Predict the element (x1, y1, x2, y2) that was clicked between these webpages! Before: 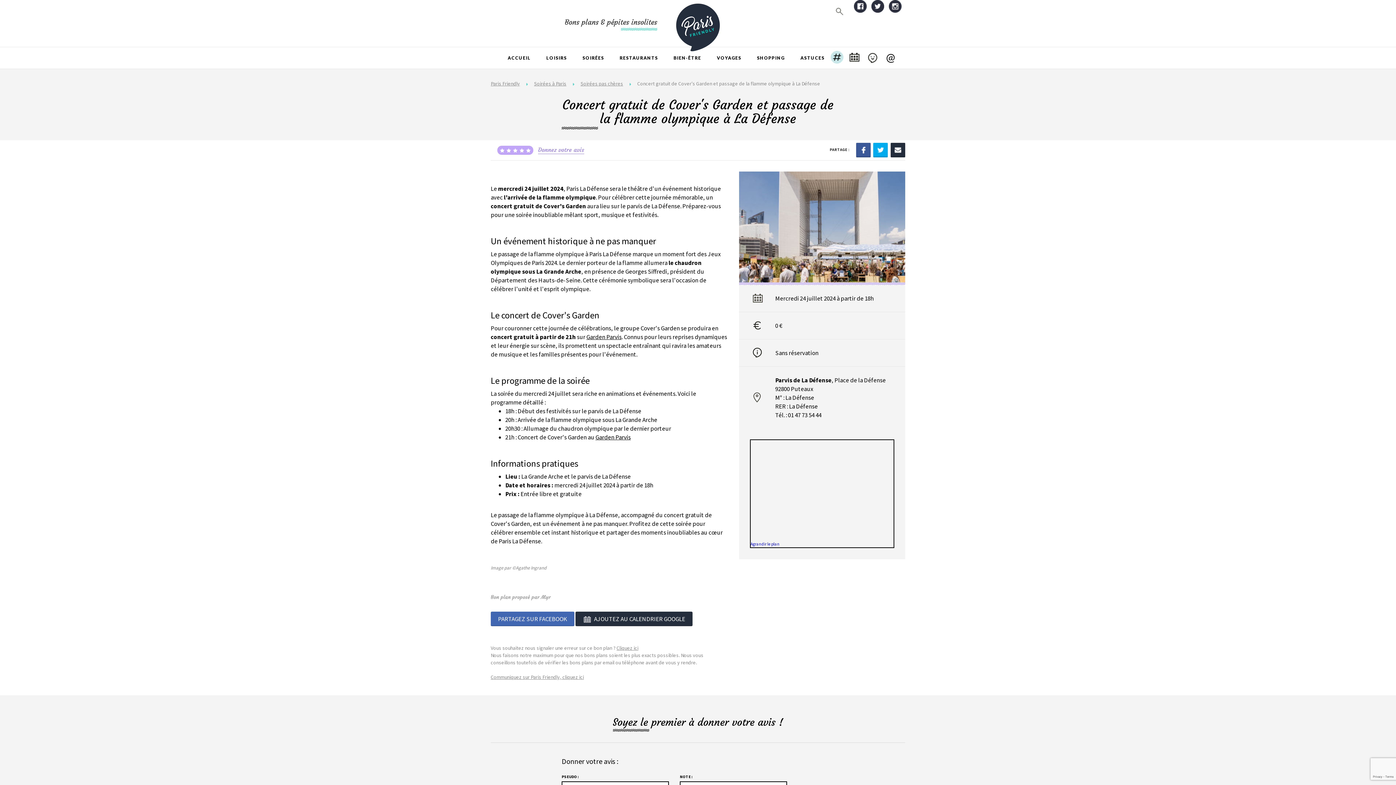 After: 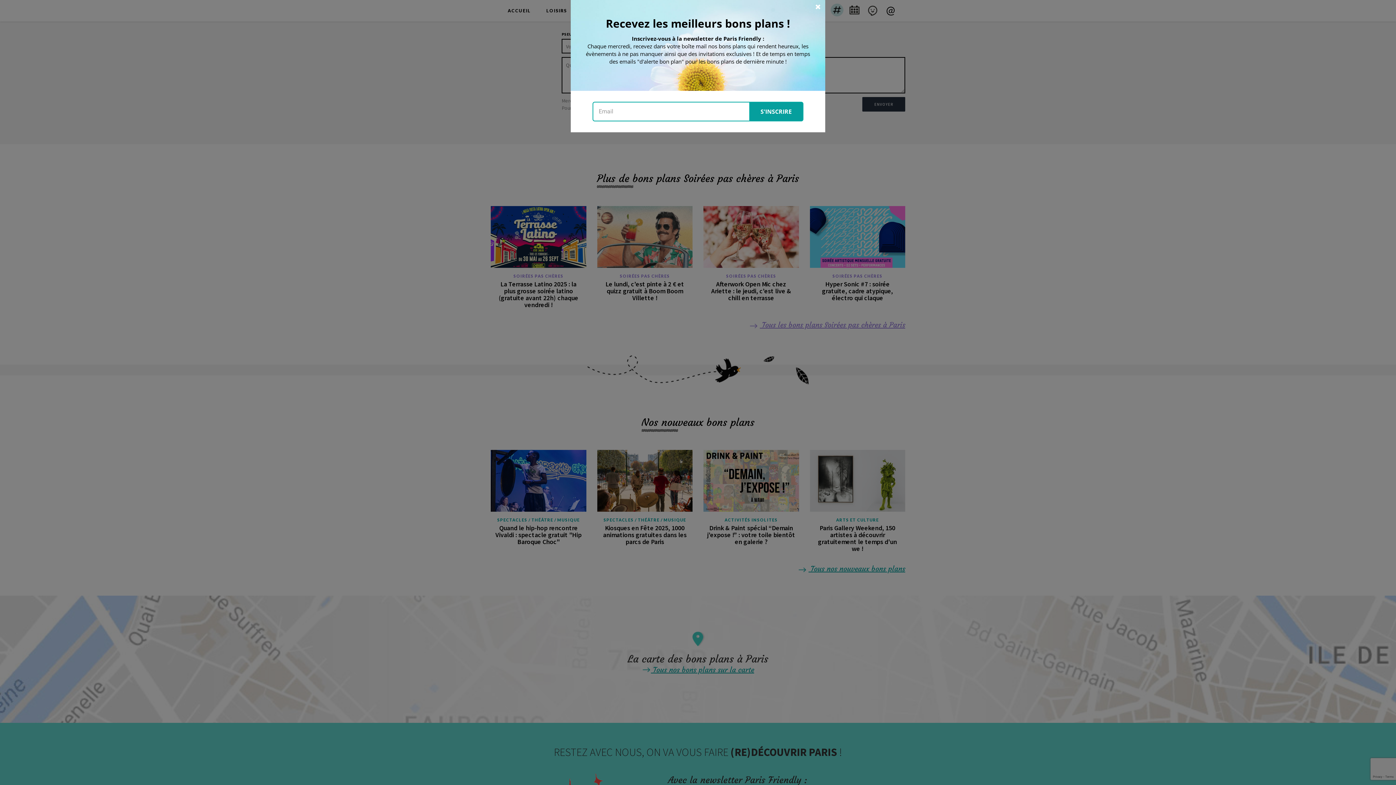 Action: label: Donnez votre avis bbox: (538, 146, 584, 153)